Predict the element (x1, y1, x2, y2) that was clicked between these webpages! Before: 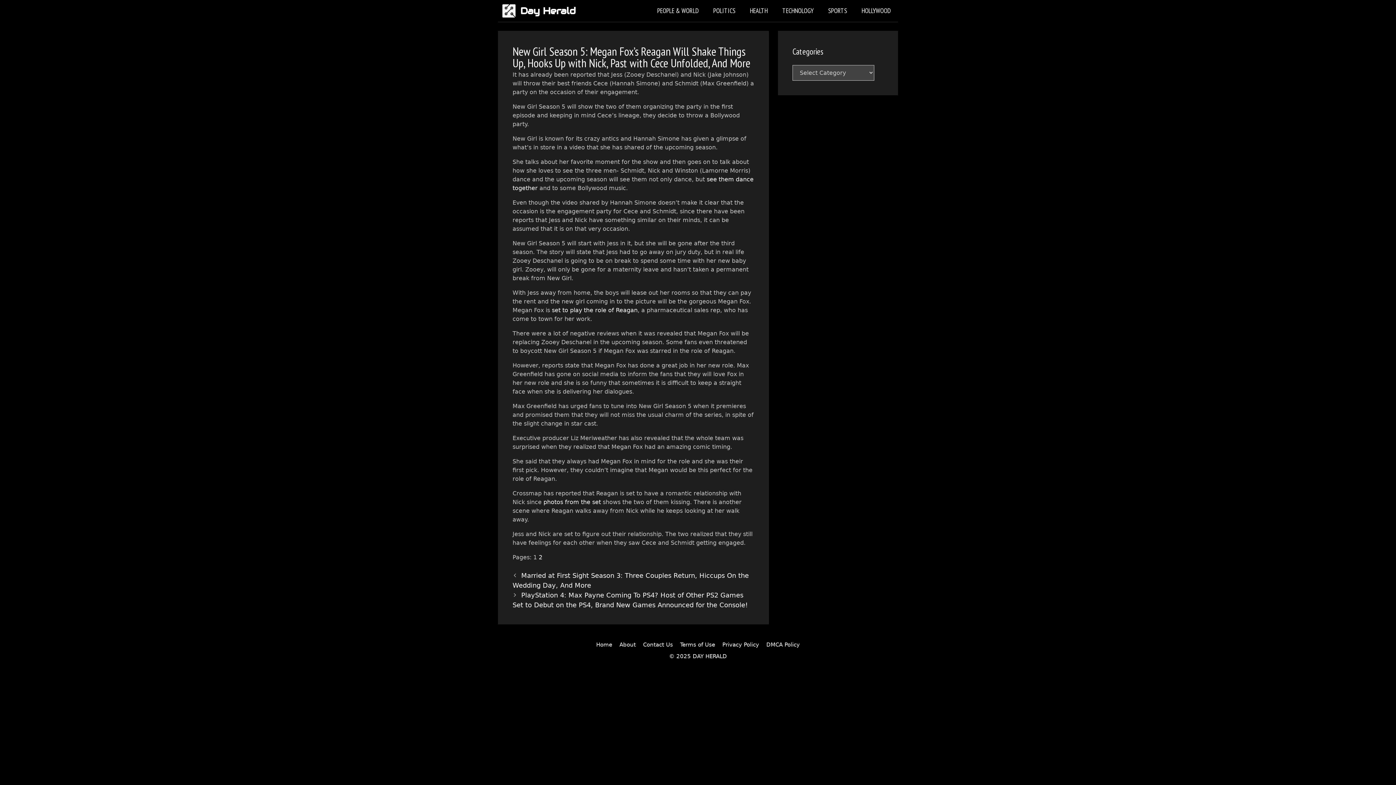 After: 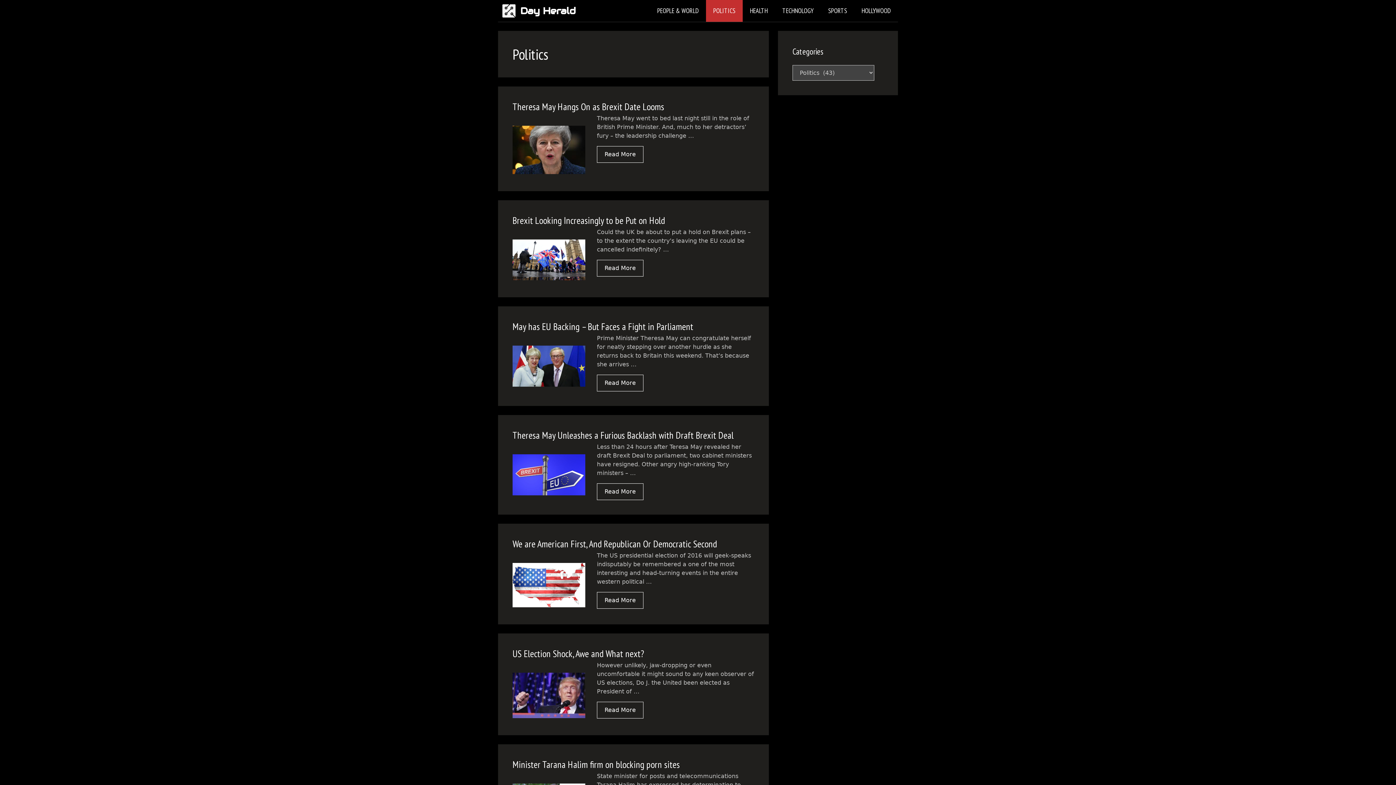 Action: bbox: (706, 0, 742, 21) label: POLITICS